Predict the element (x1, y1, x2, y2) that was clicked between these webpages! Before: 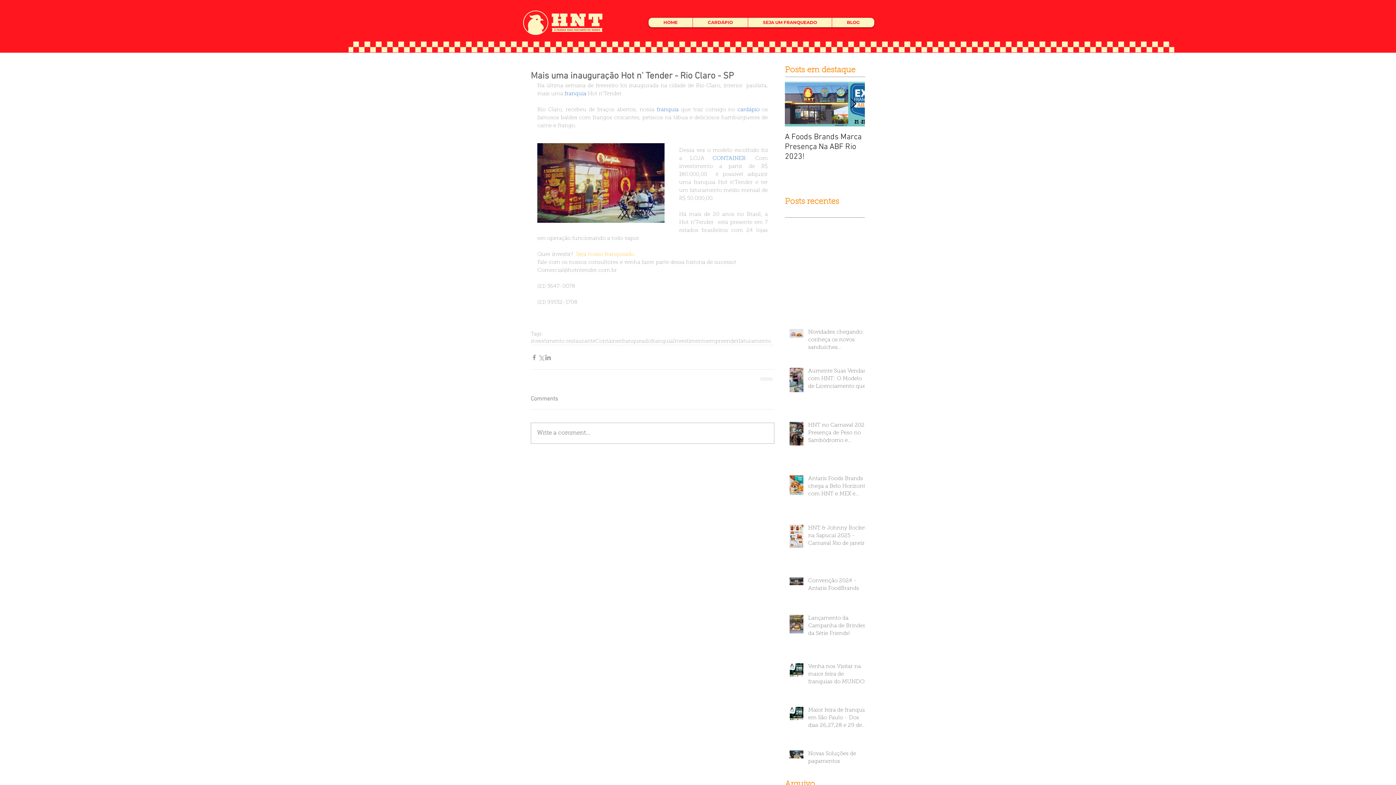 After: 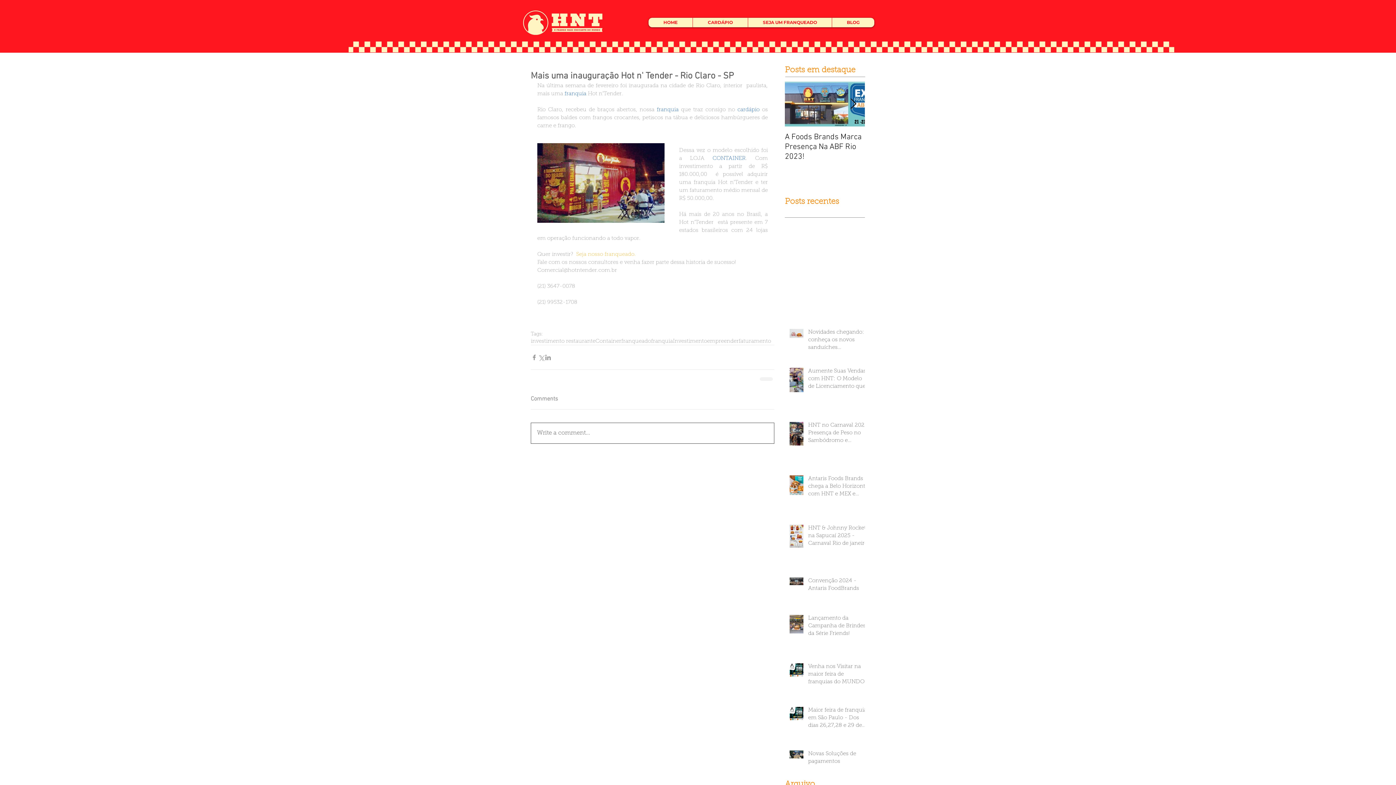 Action: label: Write a comment... bbox: (531, 423, 774, 443)